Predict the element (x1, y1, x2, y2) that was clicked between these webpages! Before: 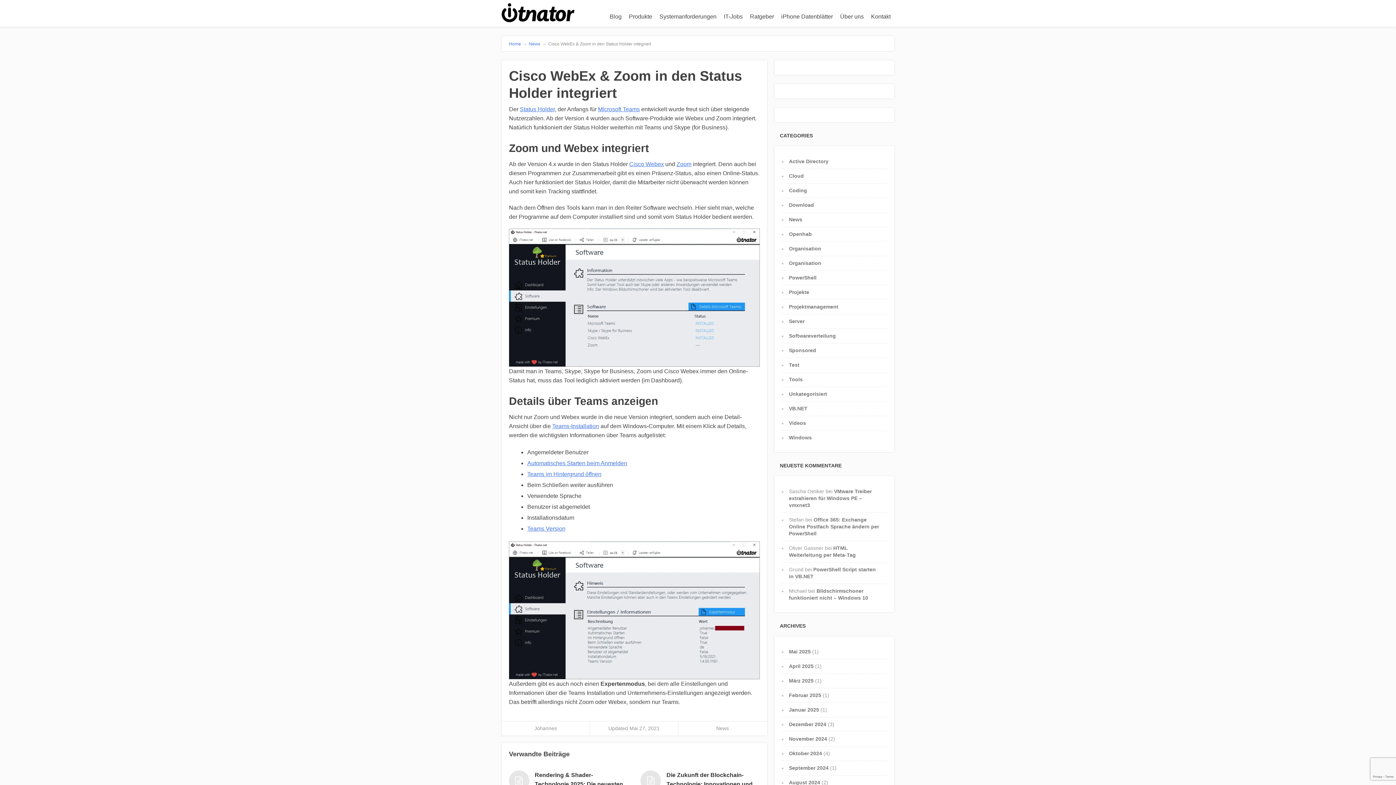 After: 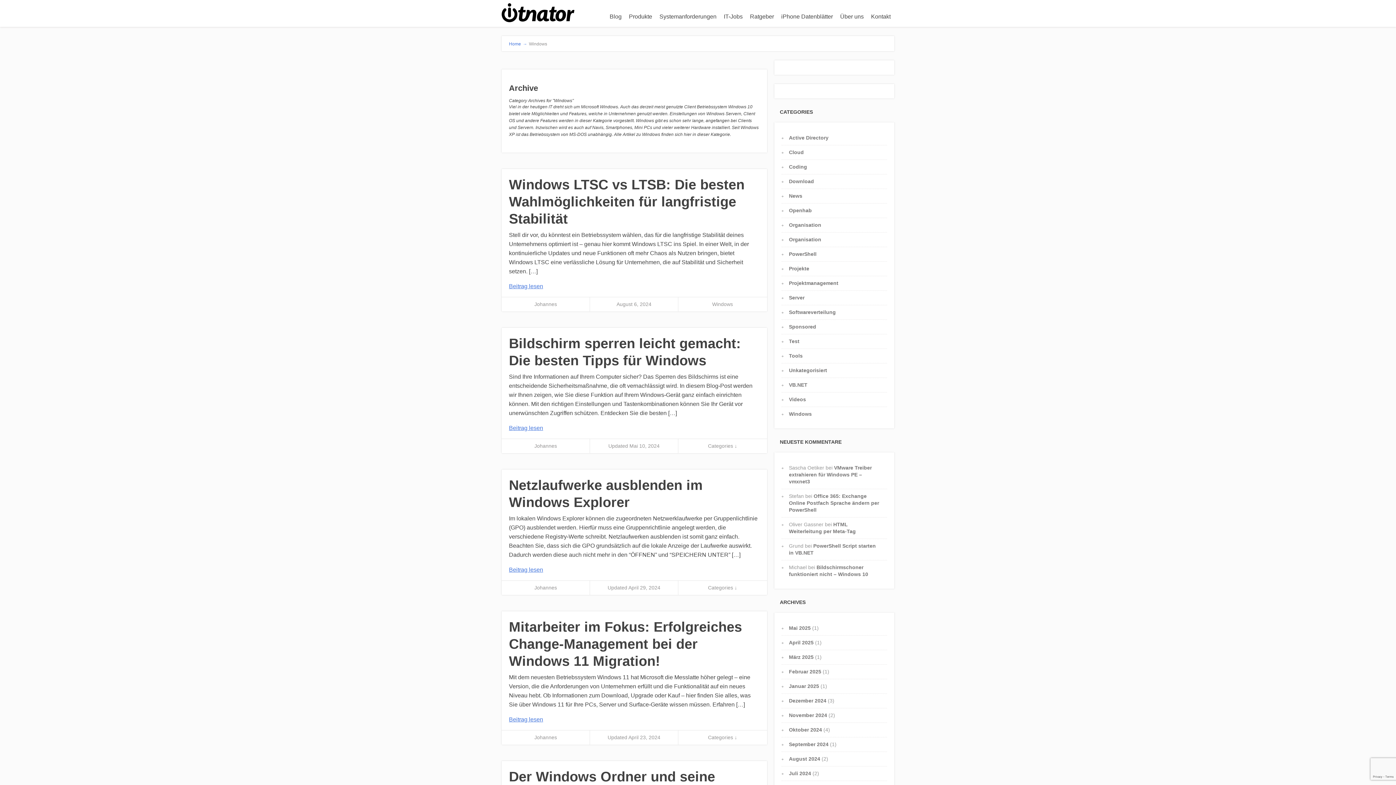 Action: label: Windows bbox: (789, 434, 812, 440)